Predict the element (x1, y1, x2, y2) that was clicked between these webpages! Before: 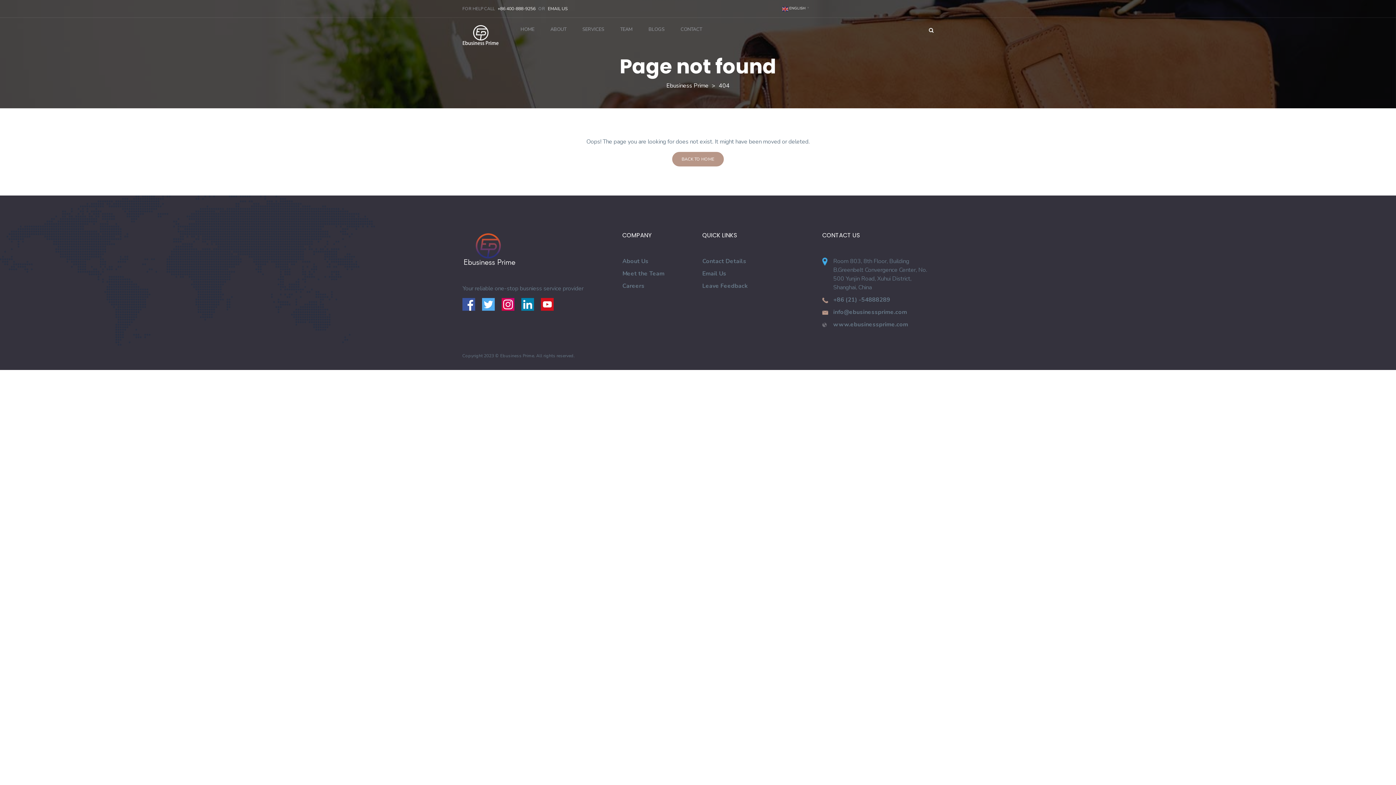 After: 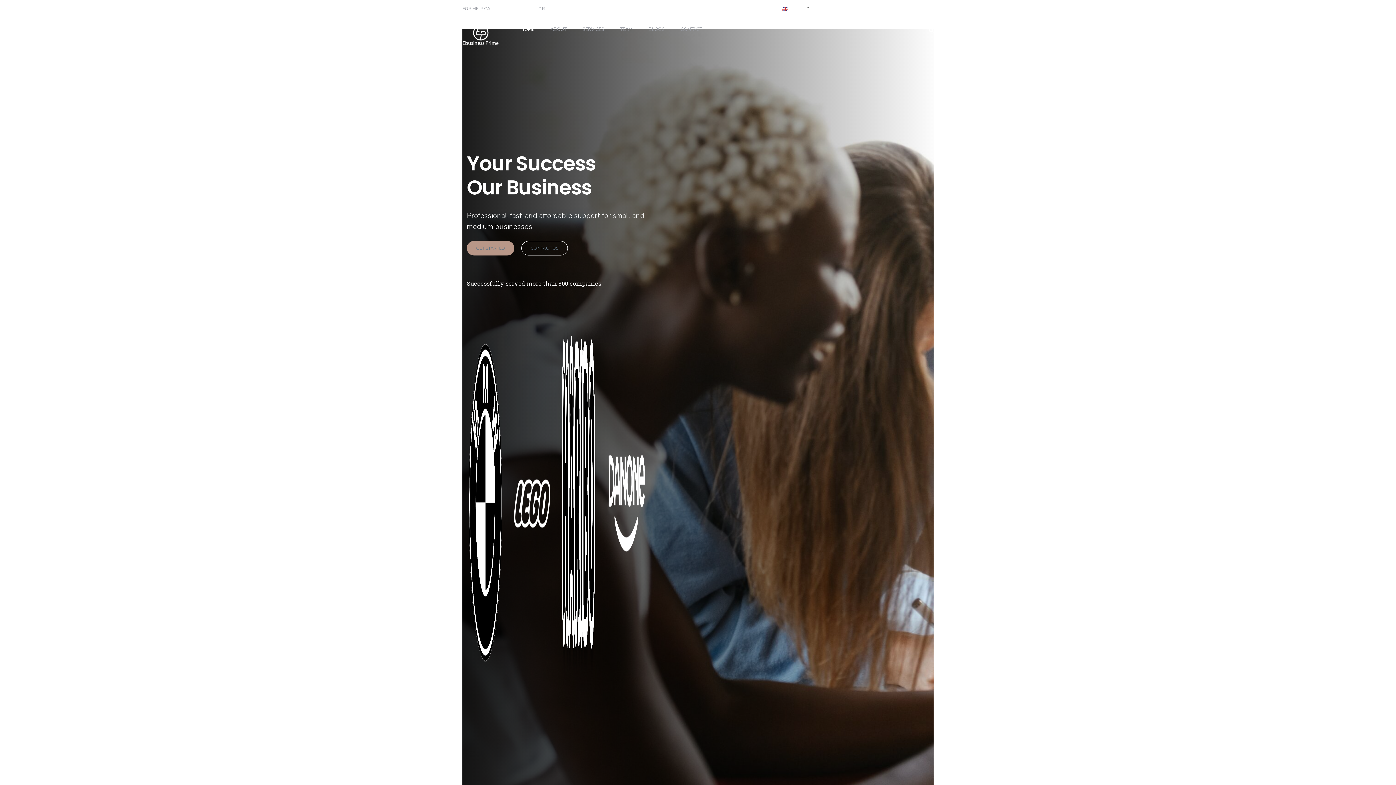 Action: bbox: (462, 245, 517, 253)